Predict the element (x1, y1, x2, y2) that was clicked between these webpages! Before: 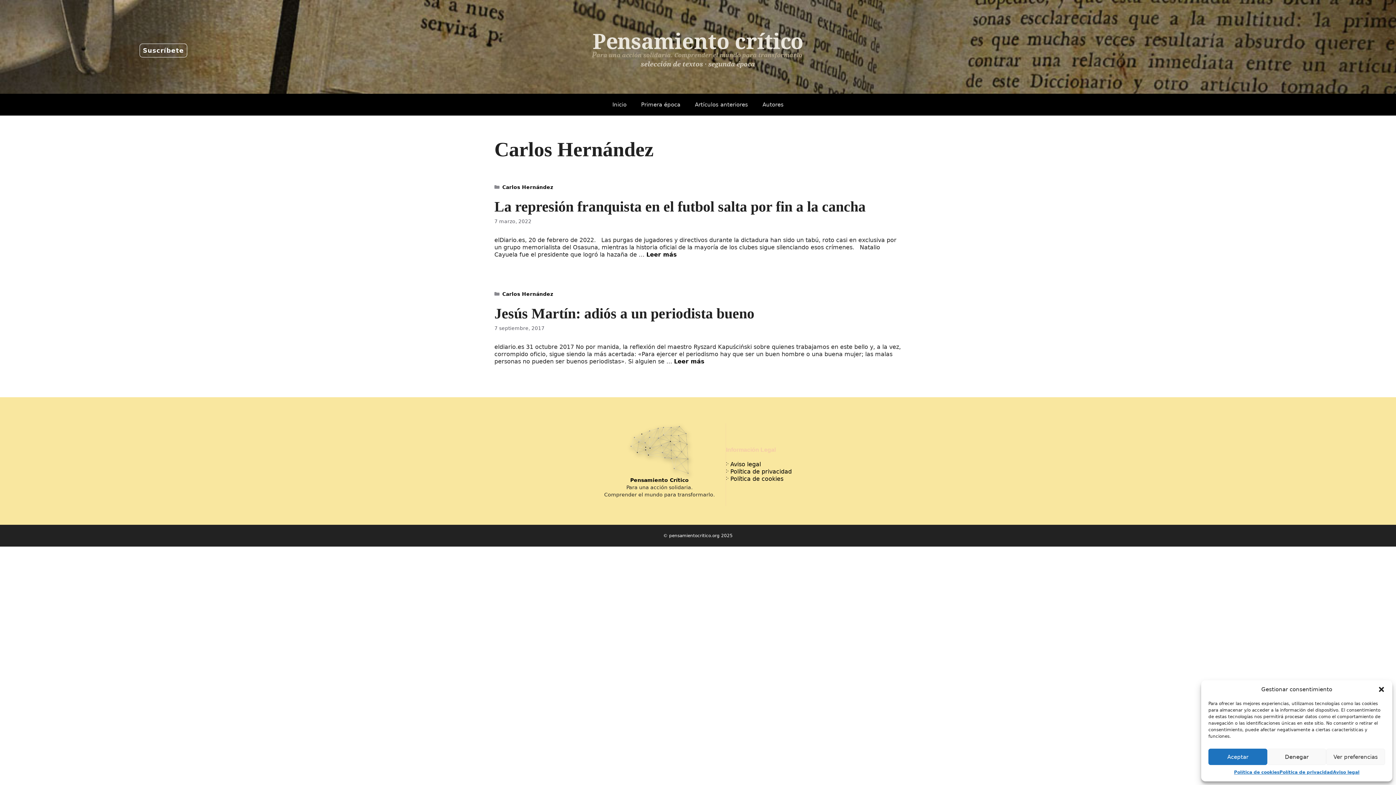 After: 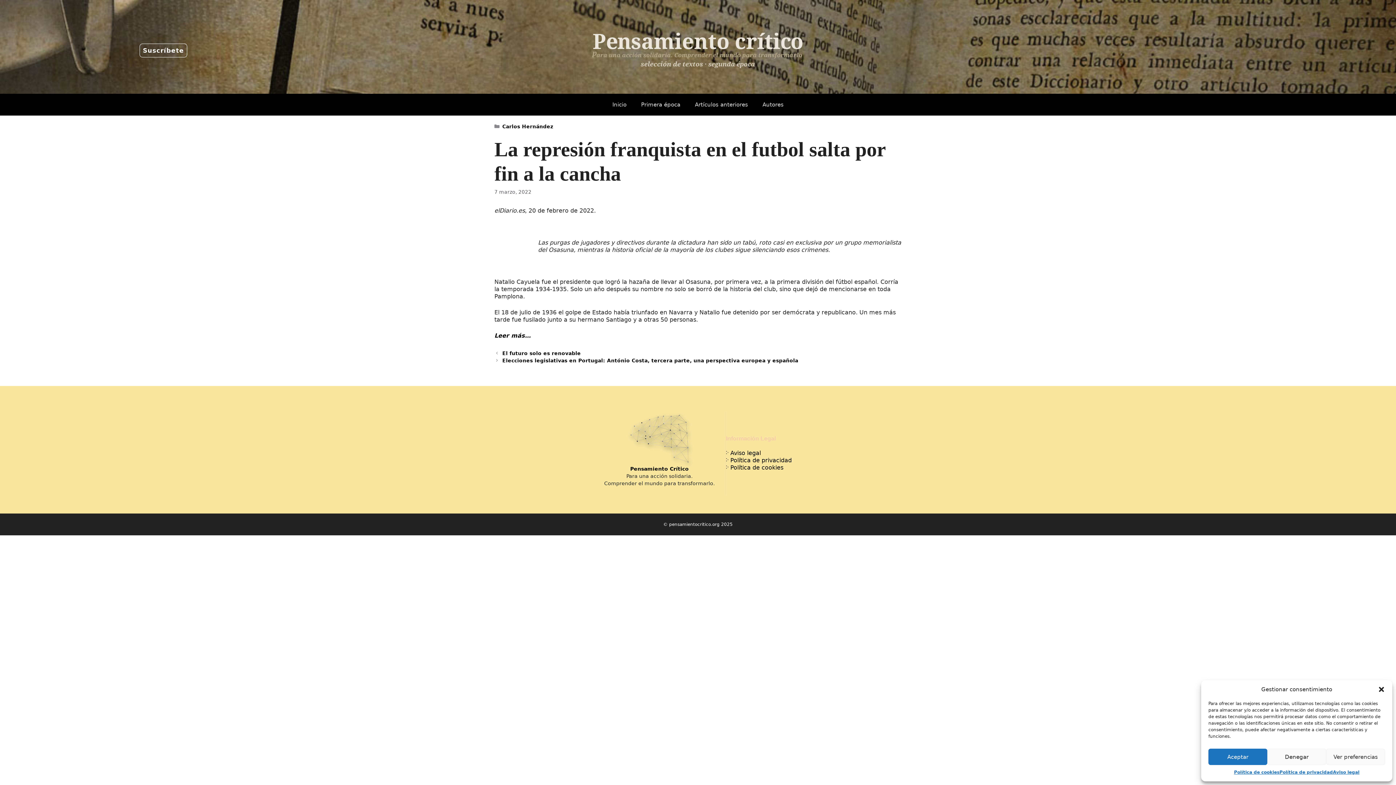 Action: bbox: (646, 251, 677, 258) label: Leer más sobre La represión franquista en el futbol salta por fin a la cancha